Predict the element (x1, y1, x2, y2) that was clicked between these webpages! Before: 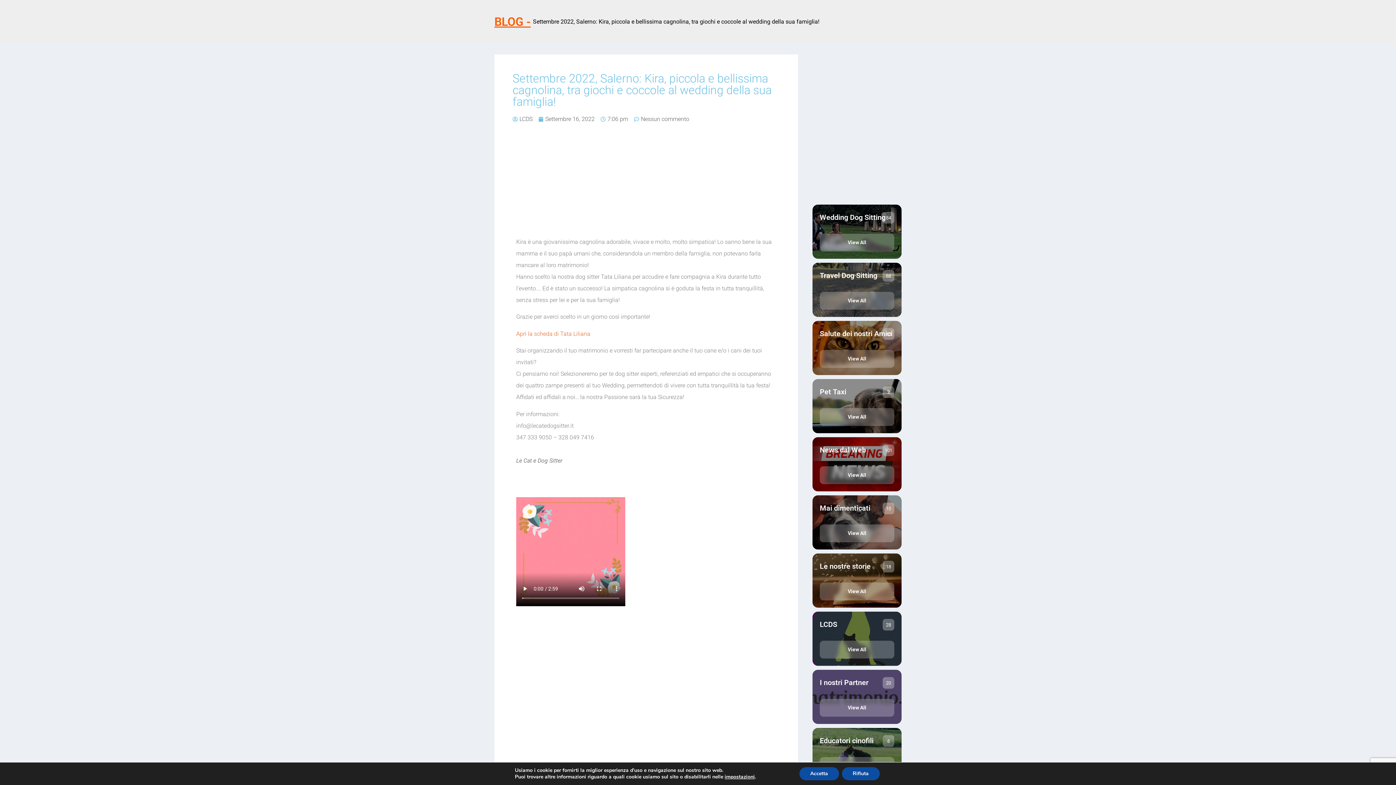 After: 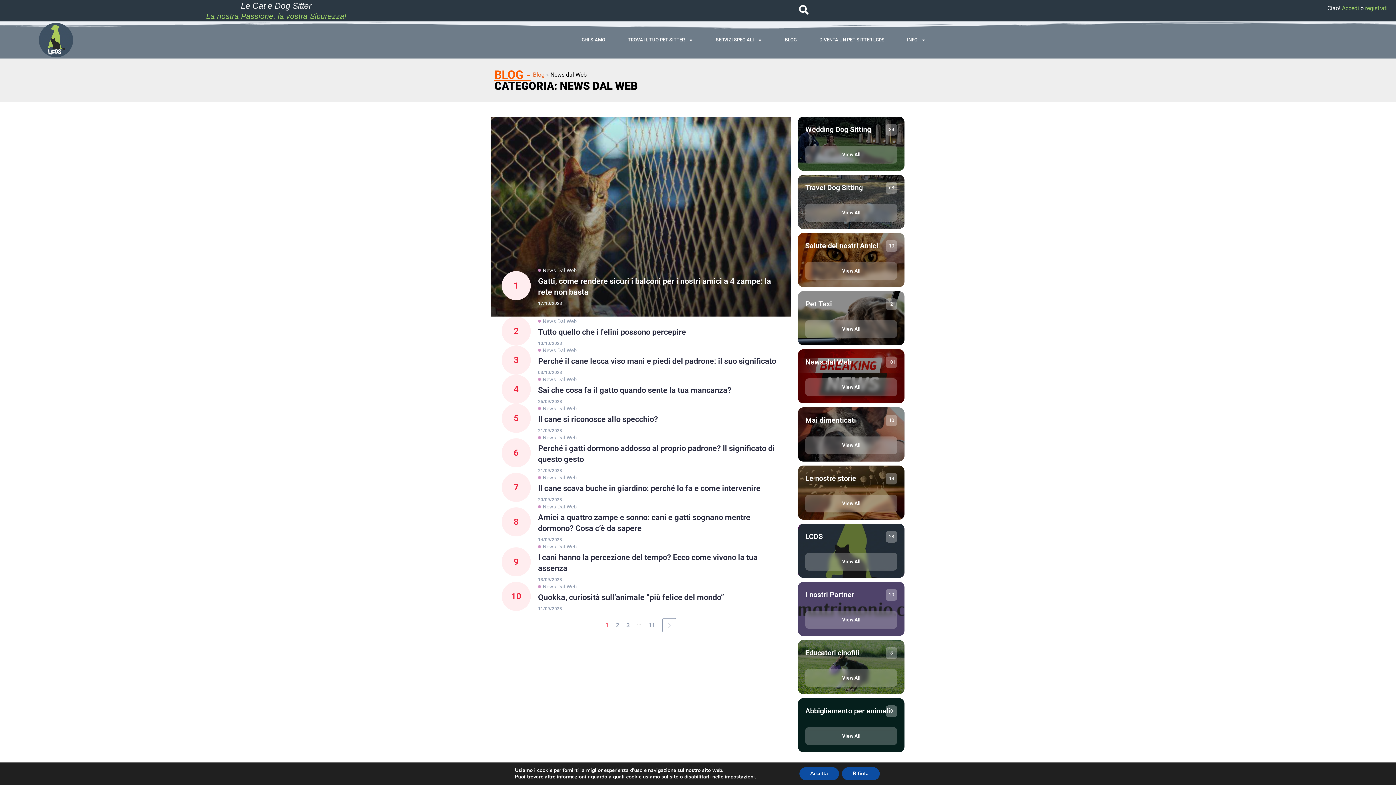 Action: label: News dal Web
101
View All bbox: (812, 437, 901, 491)